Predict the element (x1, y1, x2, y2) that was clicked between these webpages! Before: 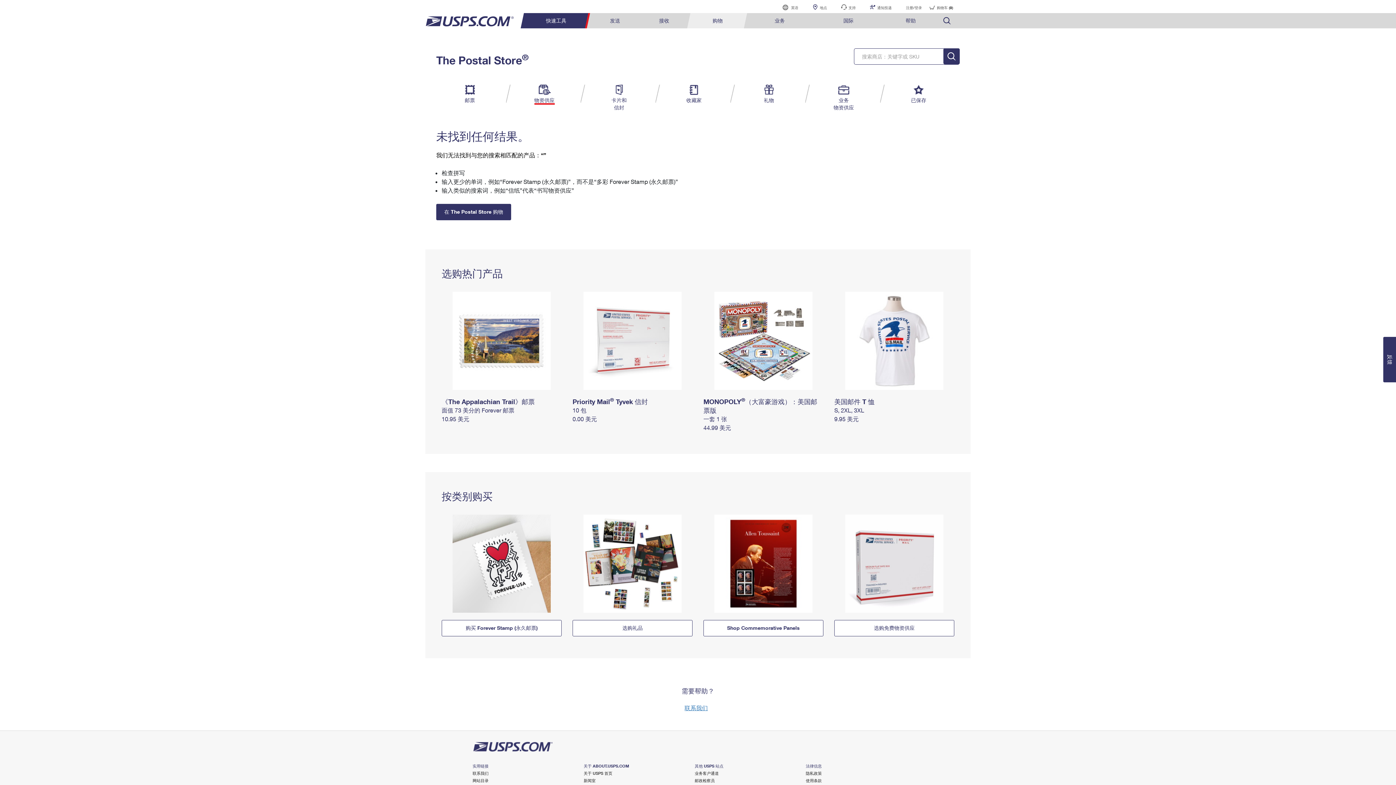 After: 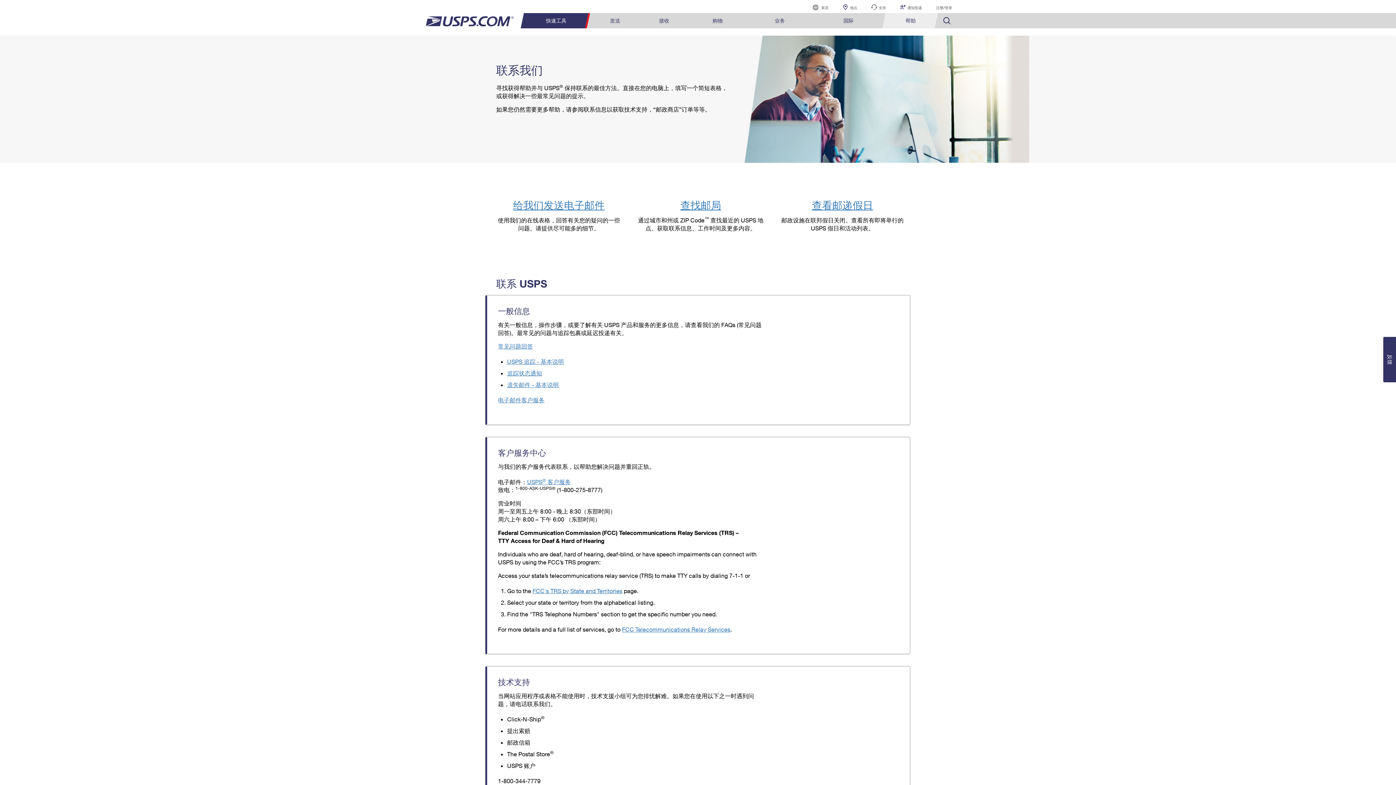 Action: label: 支持 bbox: (834, 0, 862, 13)